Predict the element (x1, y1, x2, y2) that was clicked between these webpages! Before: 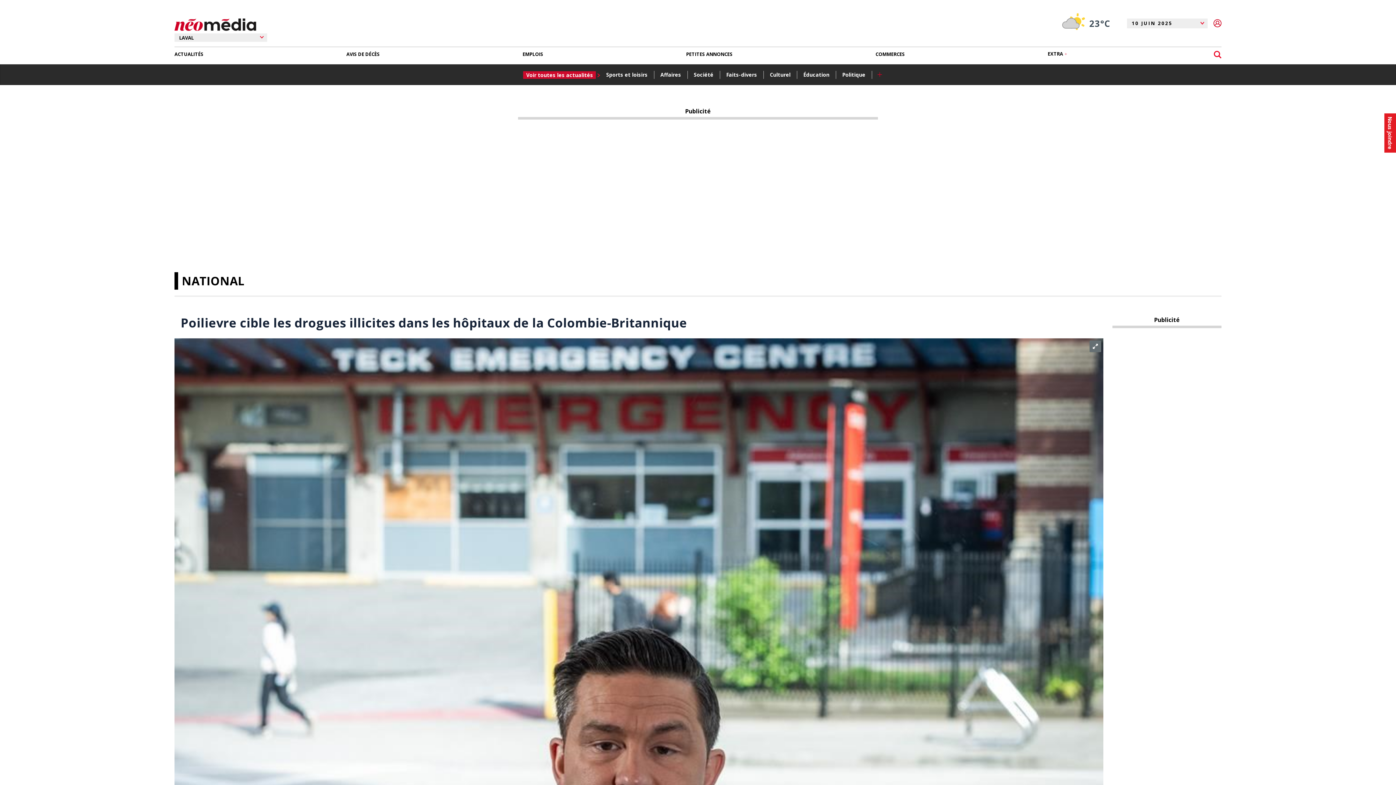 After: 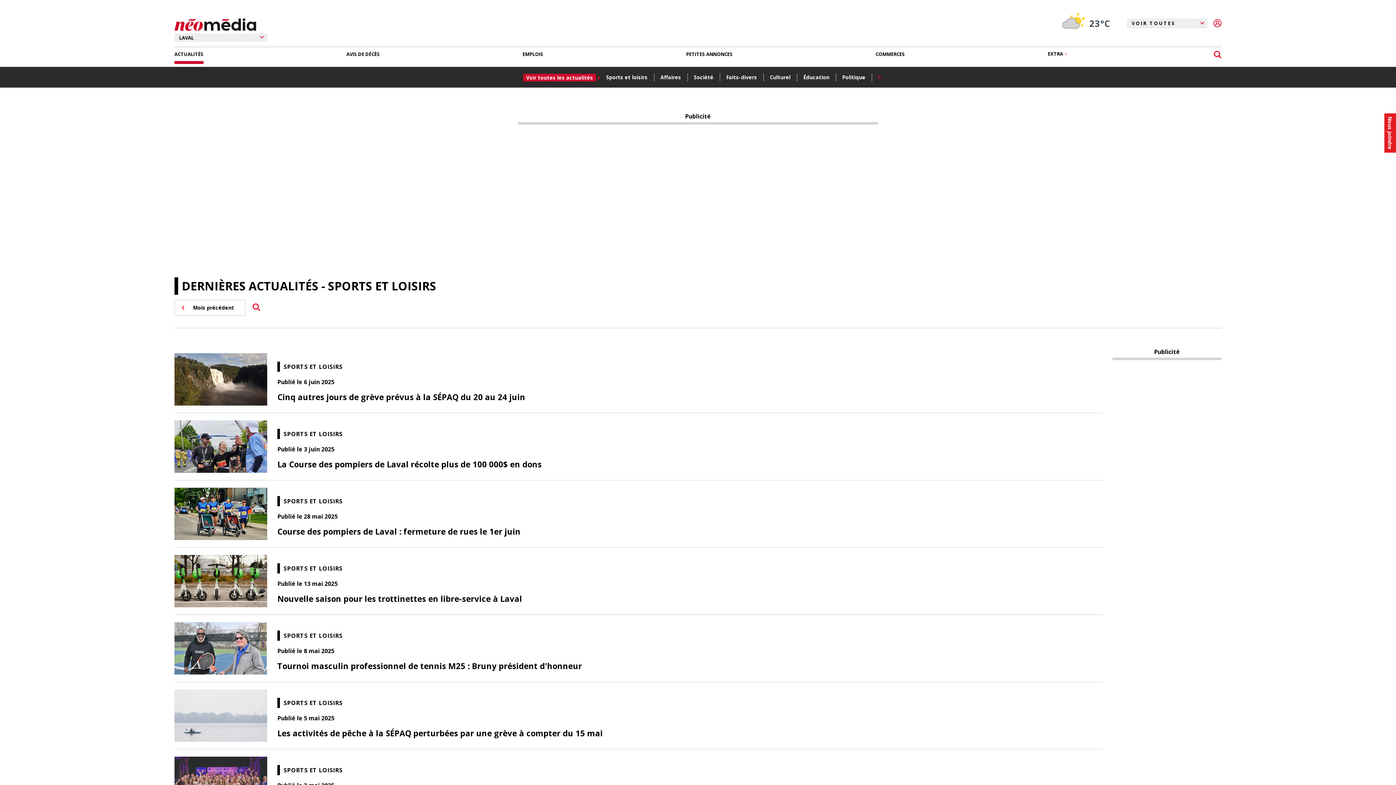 Action: bbox: (605, 69, 652, 79) label: Sports et loisirs